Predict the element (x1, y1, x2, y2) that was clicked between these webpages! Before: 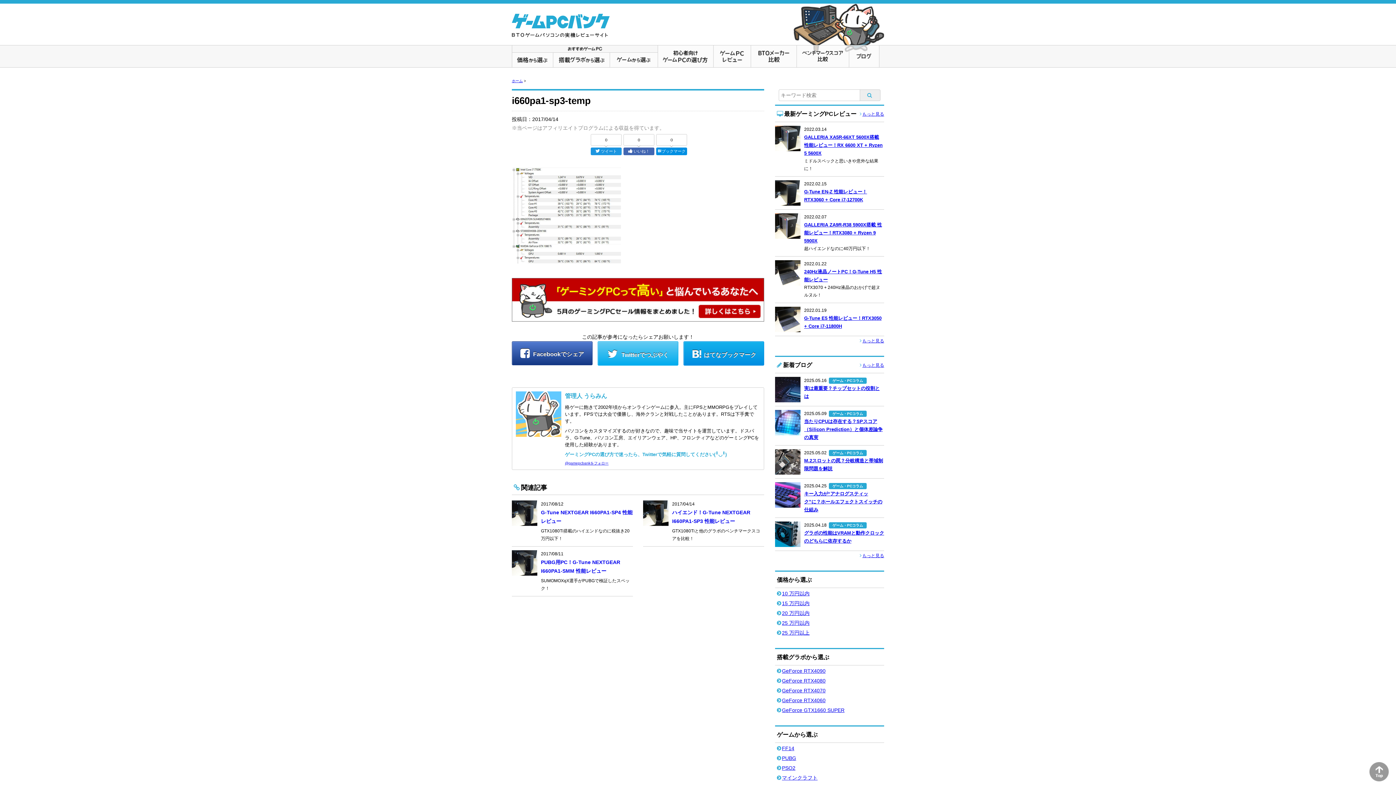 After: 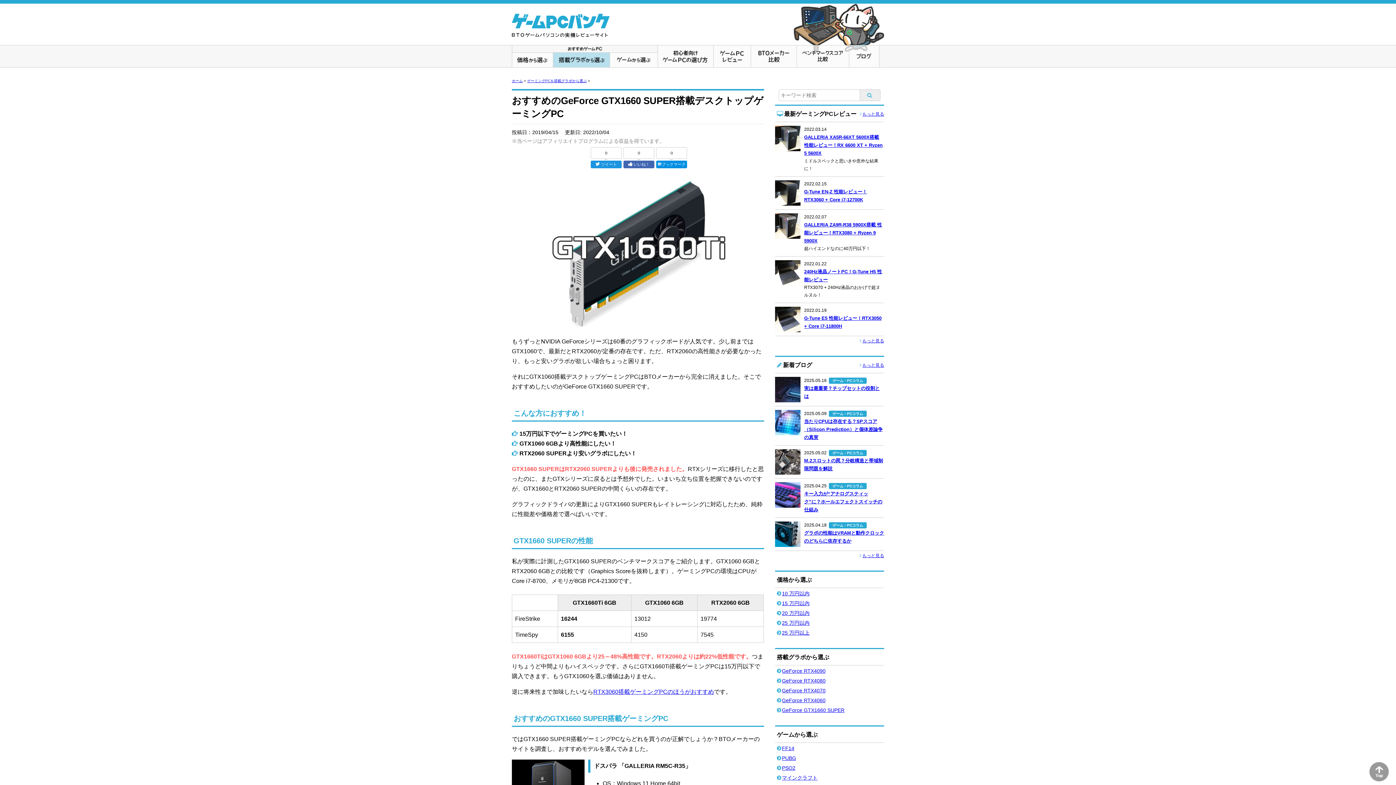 Action: label: GeForce GTX1660 SUPER bbox: (782, 707, 844, 713)